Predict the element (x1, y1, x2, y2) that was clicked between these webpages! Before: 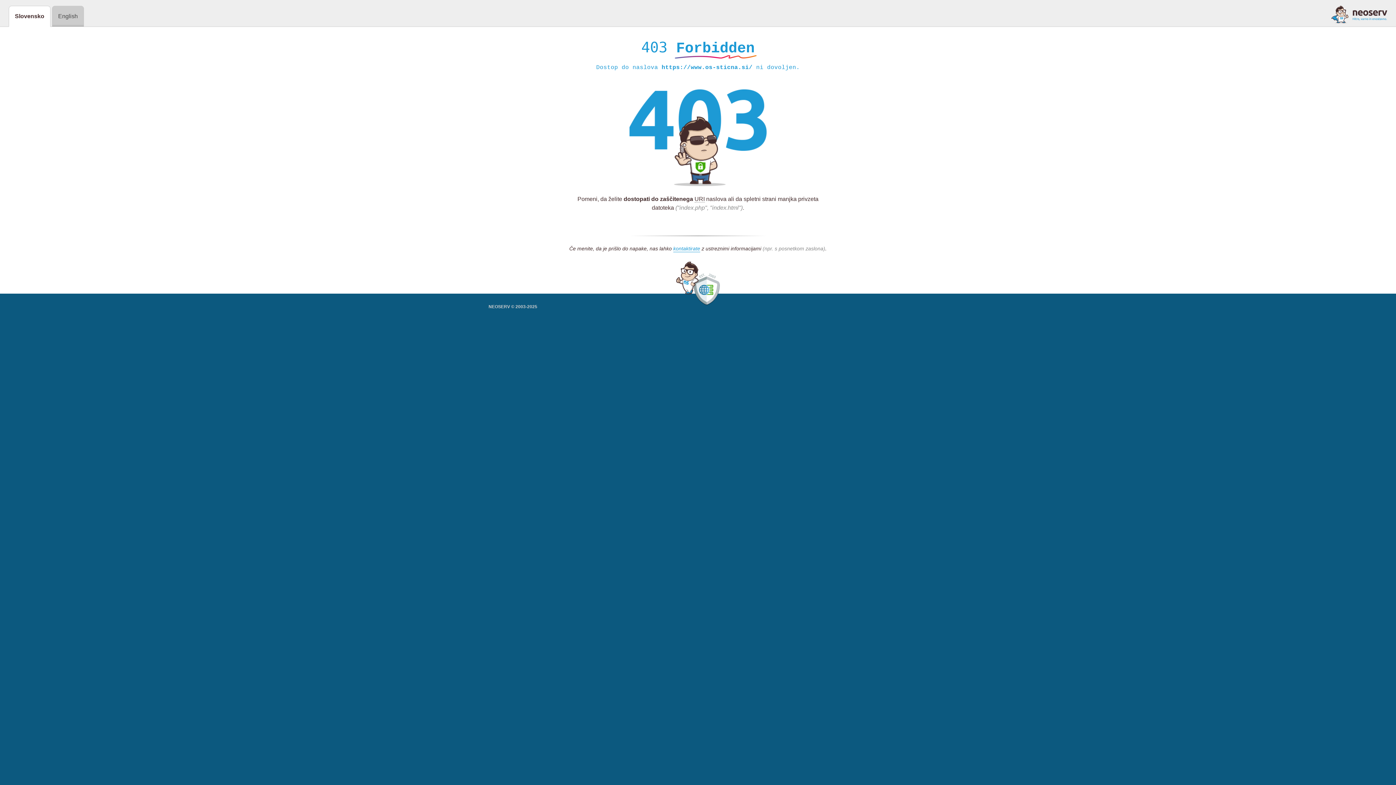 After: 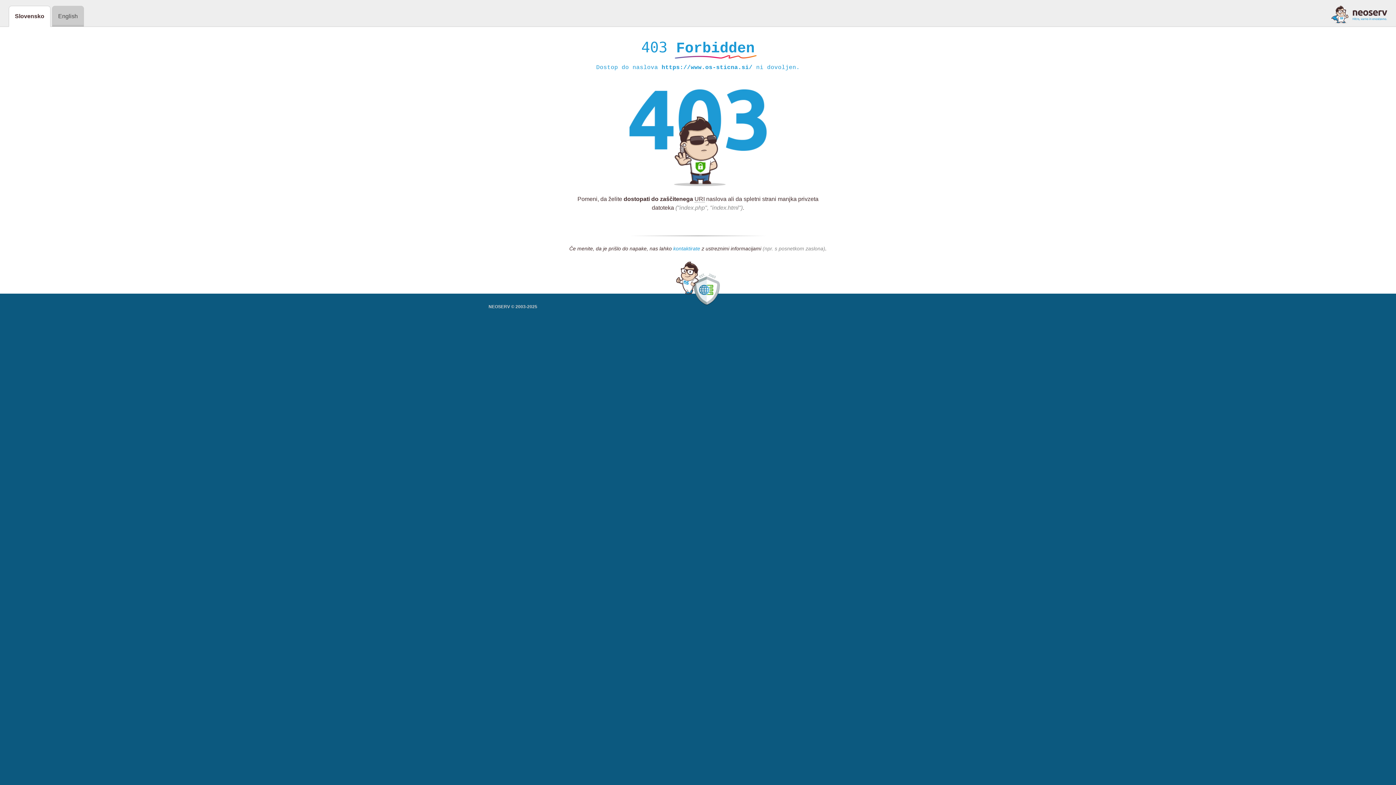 Action: label: kontaktirate bbox: (673, 245, 700, 252)